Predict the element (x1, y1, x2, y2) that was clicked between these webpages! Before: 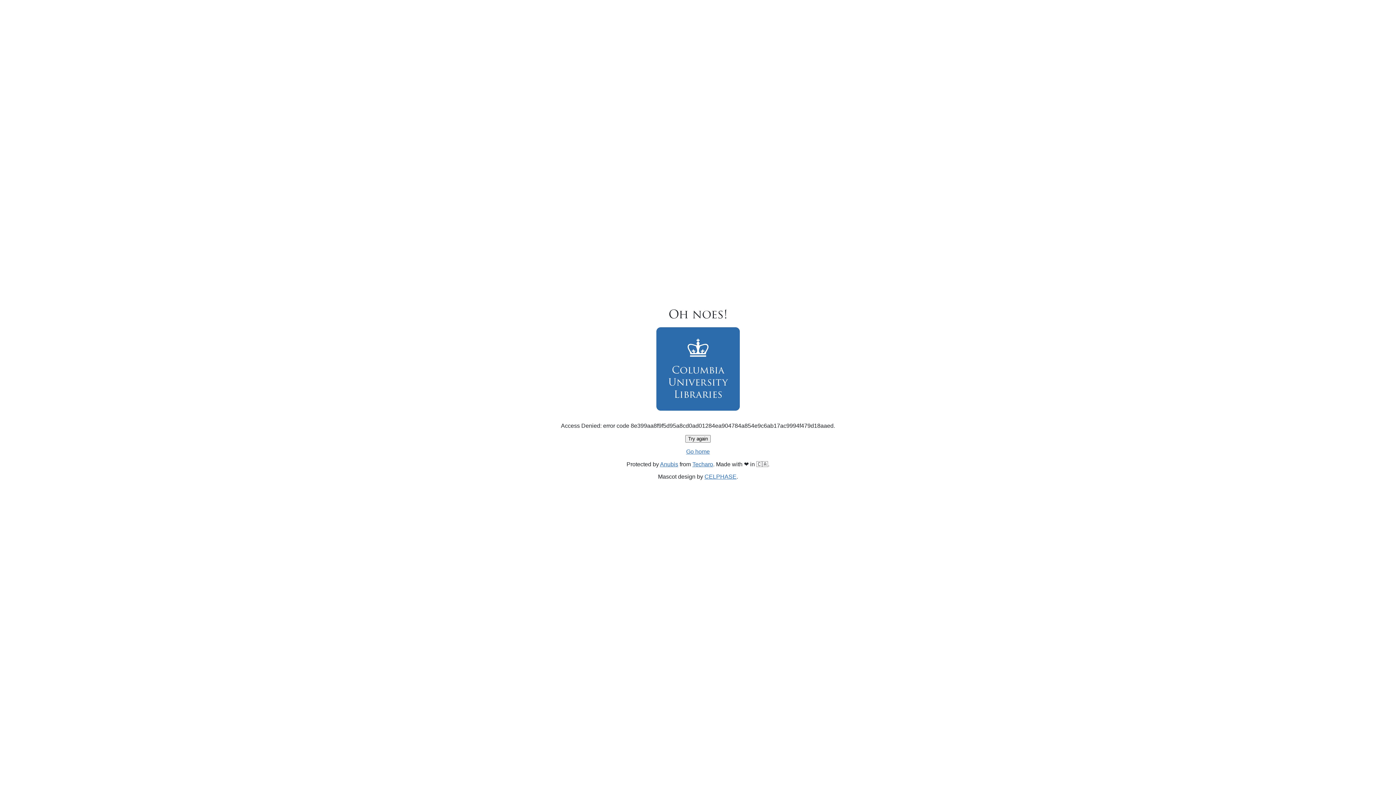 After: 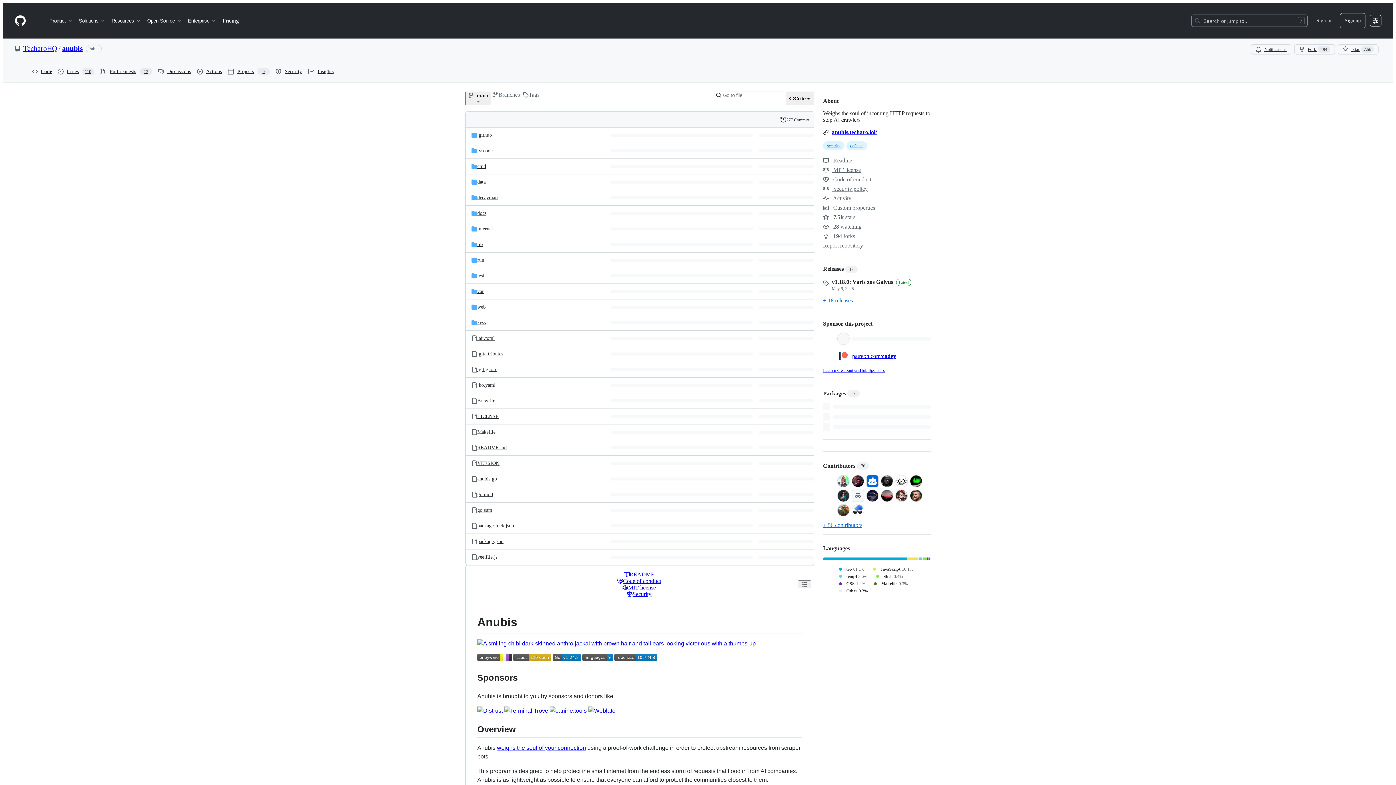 Action: bbox: (660, 461, 678, 467) label: Anubis